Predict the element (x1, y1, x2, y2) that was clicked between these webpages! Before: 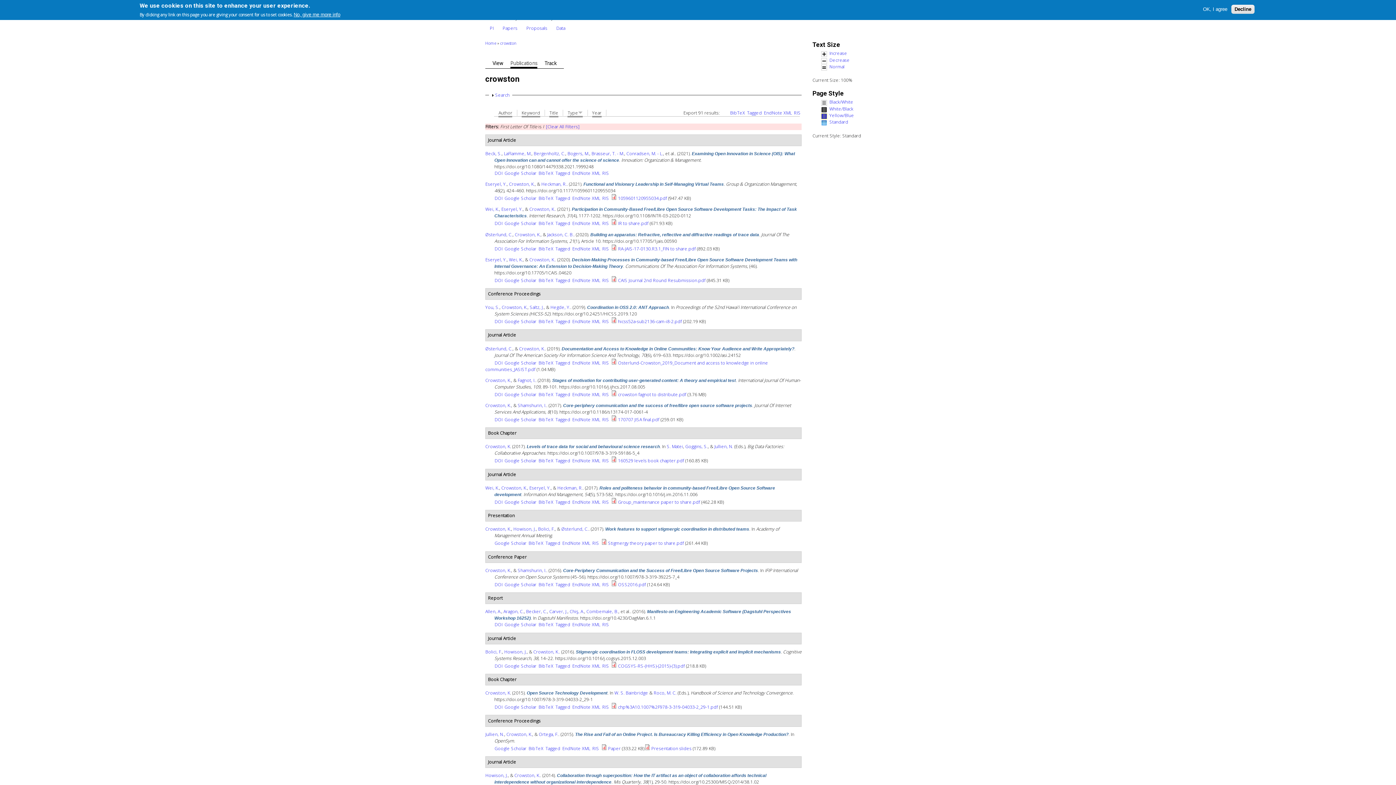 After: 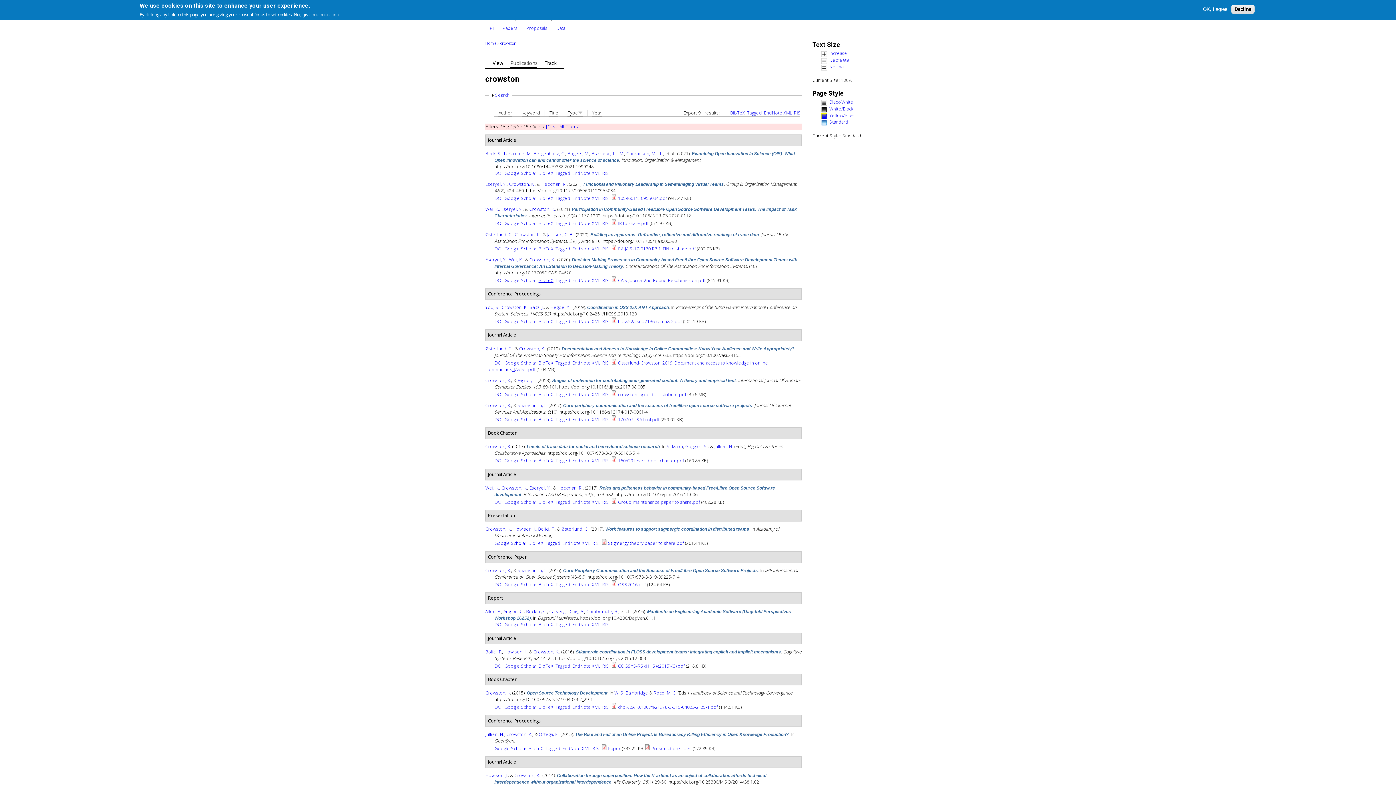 Action: bbox: (538, 277, 553, 283) label: BibTeX